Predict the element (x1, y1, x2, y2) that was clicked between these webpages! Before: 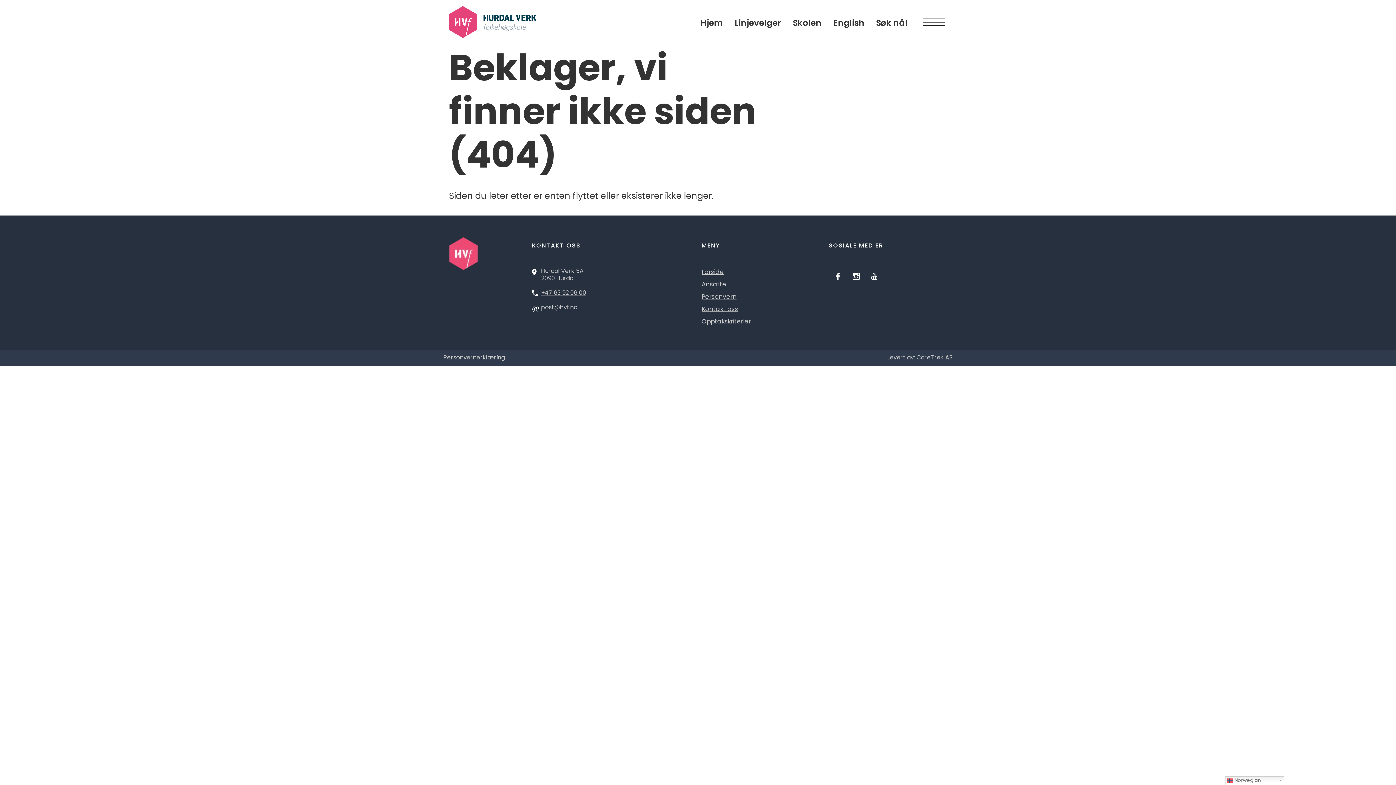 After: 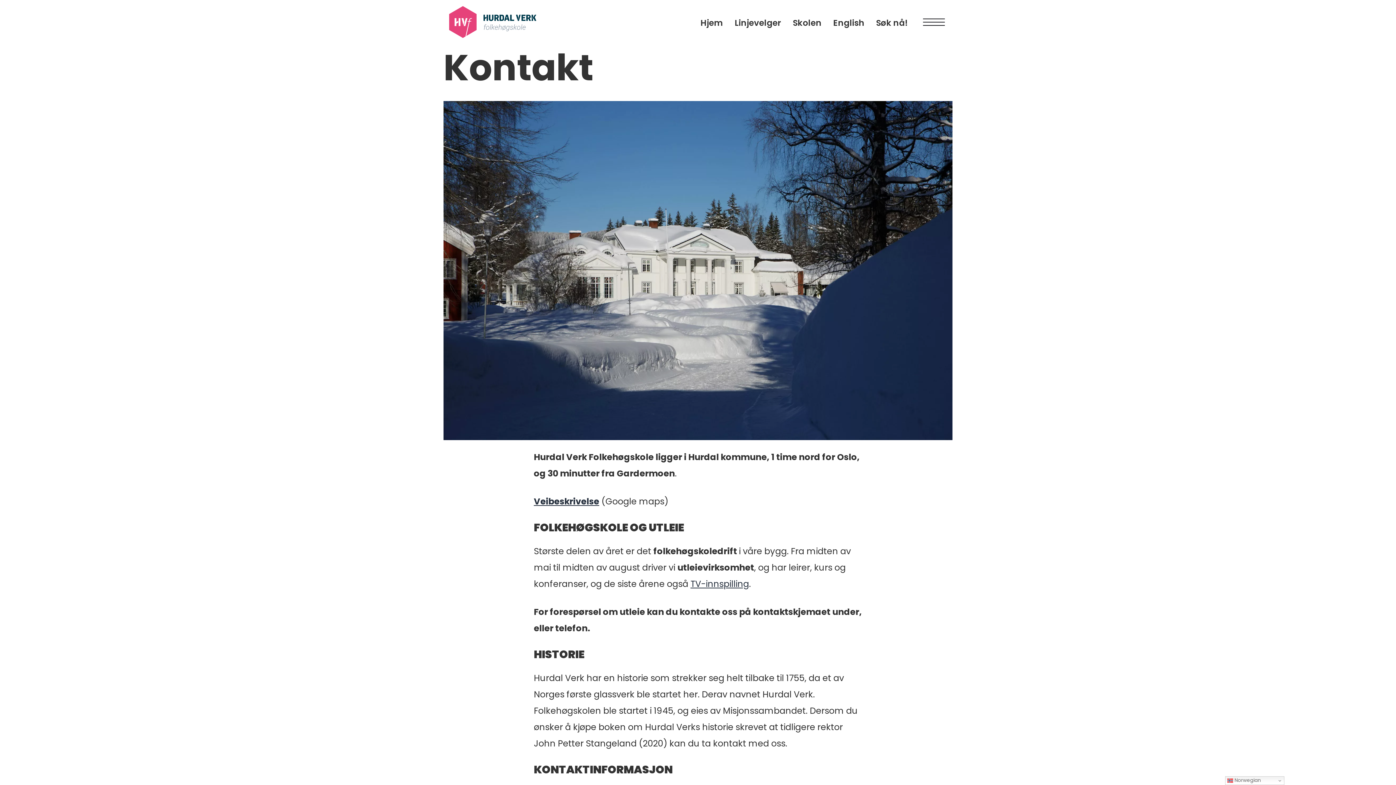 Action: label: Kontakt oss bbox: (701, 304, 738, 313)